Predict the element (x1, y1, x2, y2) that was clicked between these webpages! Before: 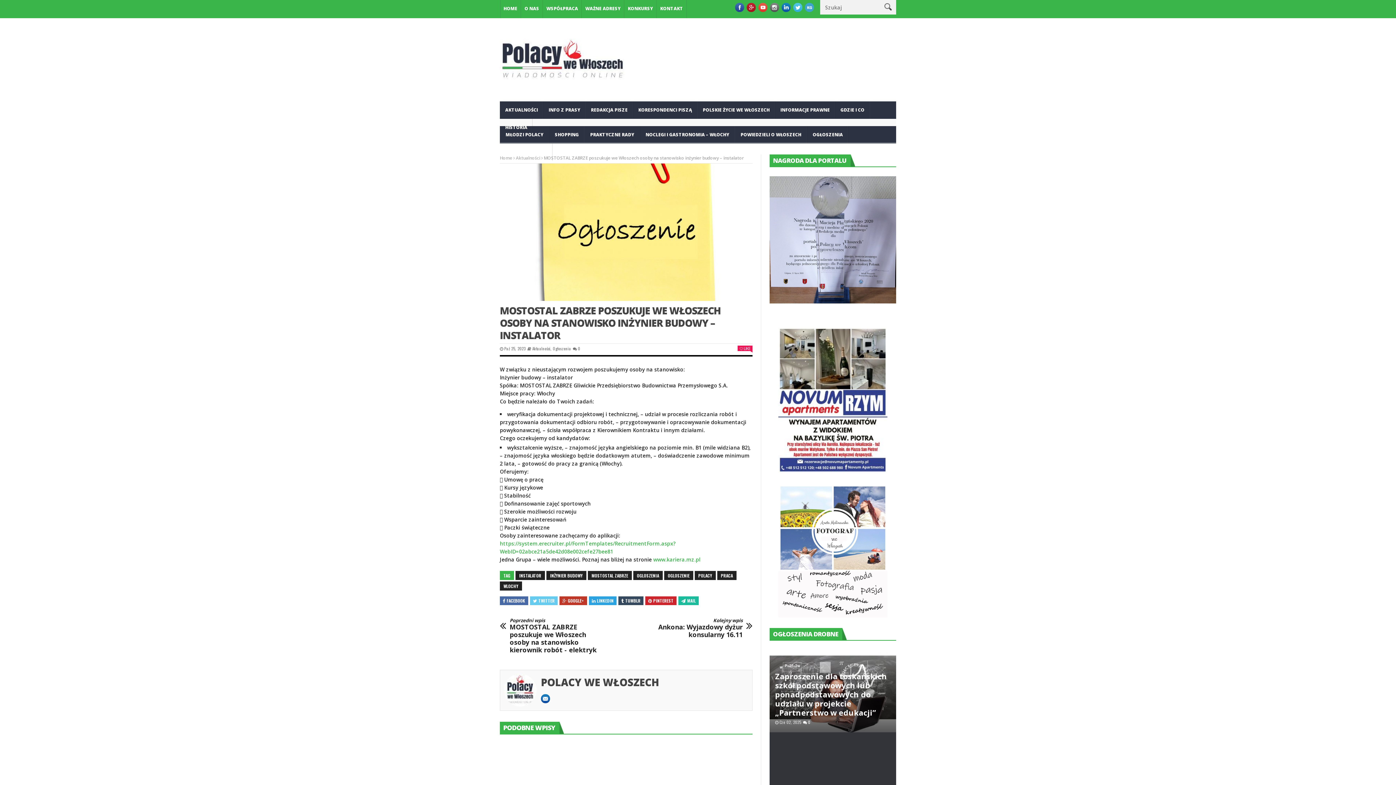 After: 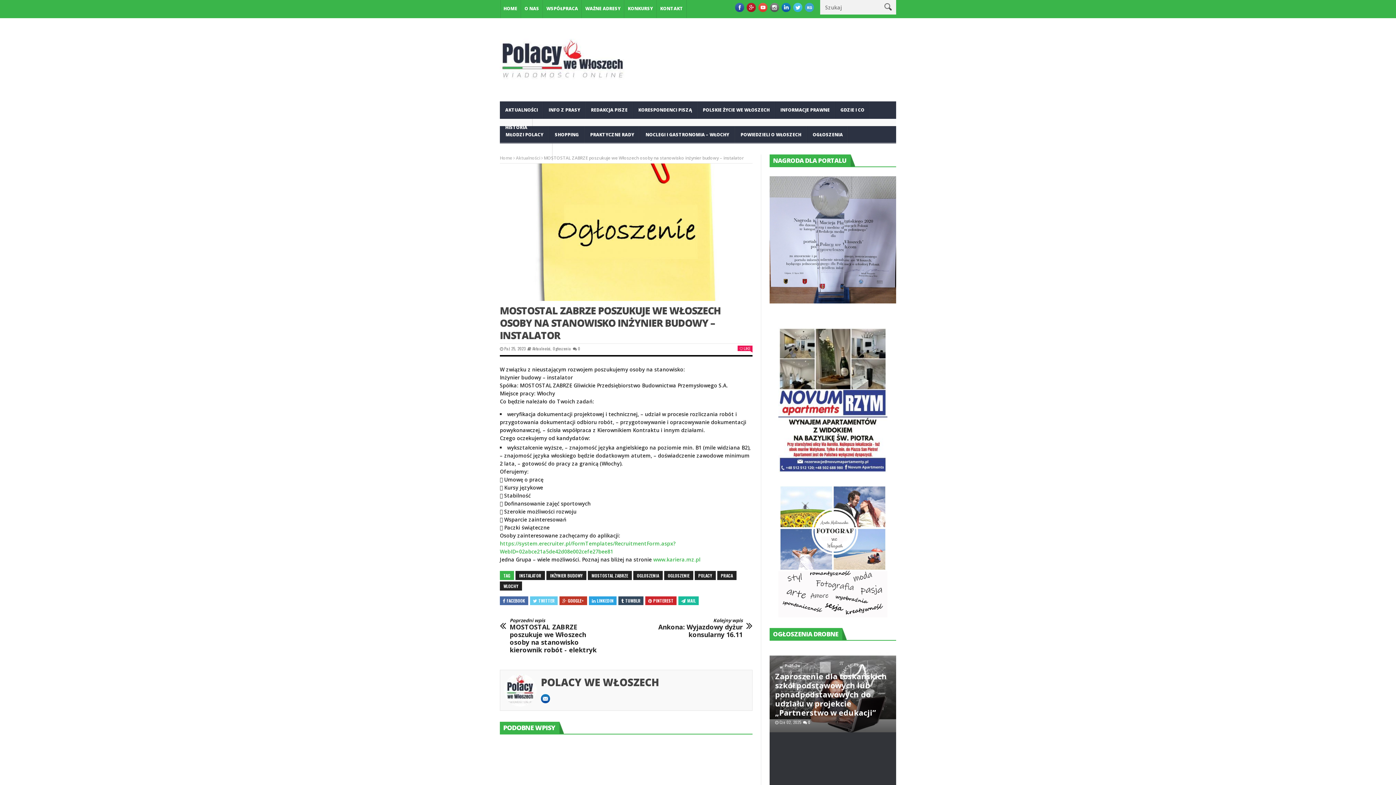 Action: label: TWITTER bbox: (533, 597, 554, 603)